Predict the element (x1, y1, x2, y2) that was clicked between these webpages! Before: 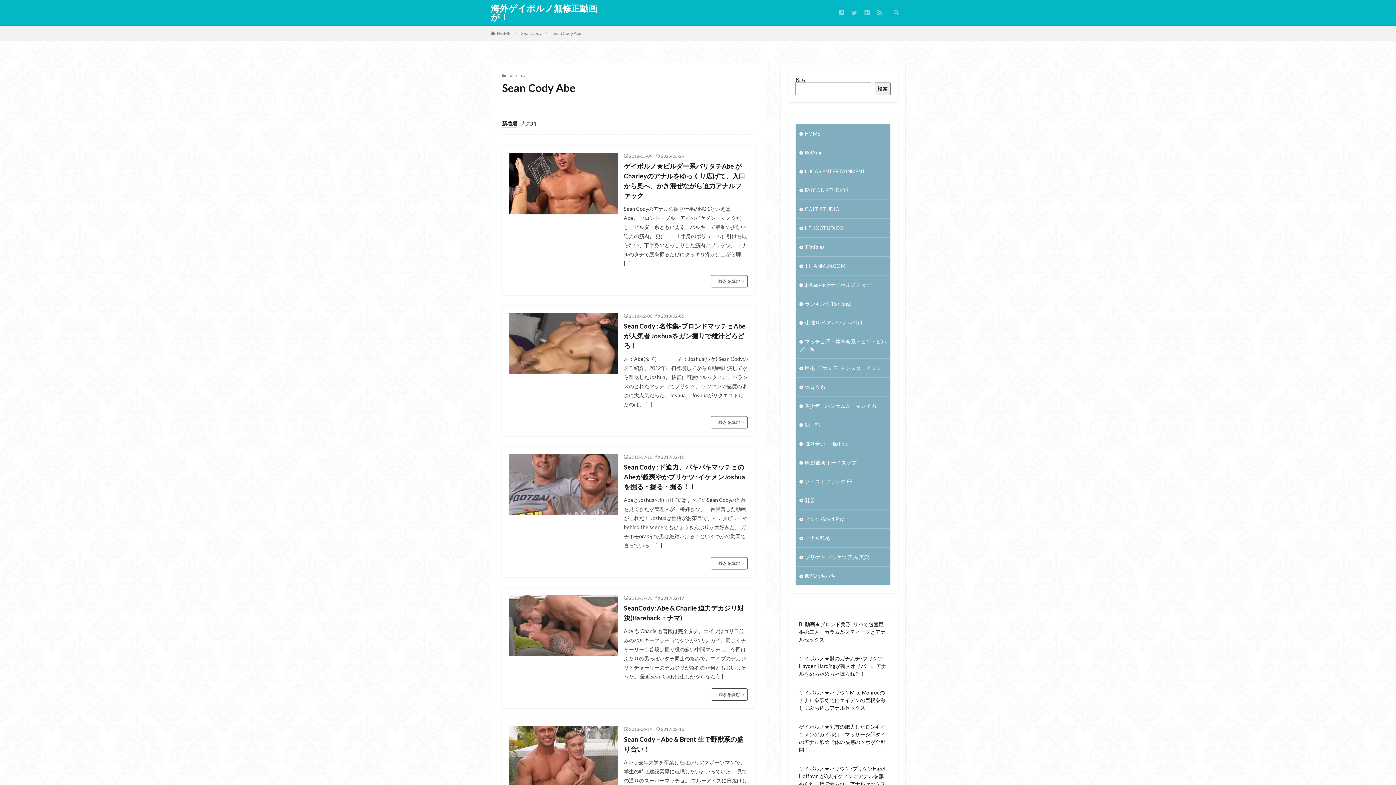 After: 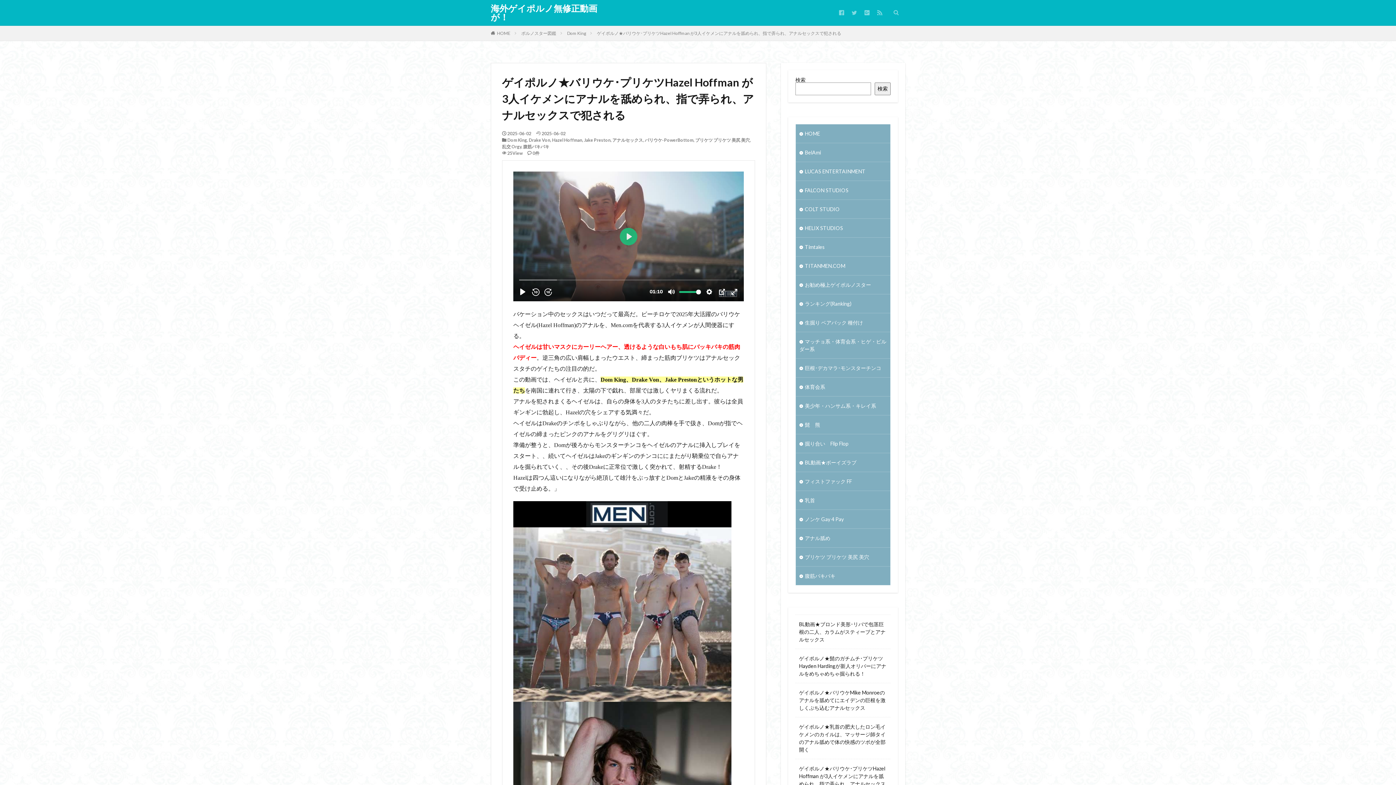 Action: bbox: (799, 765, 887, 795) label: ゲイポルノ★バリウケ･プリケツHazel Hoffman が3人イケメンにアナルを舐められ、指で弄られ、アナルセックスで犯される